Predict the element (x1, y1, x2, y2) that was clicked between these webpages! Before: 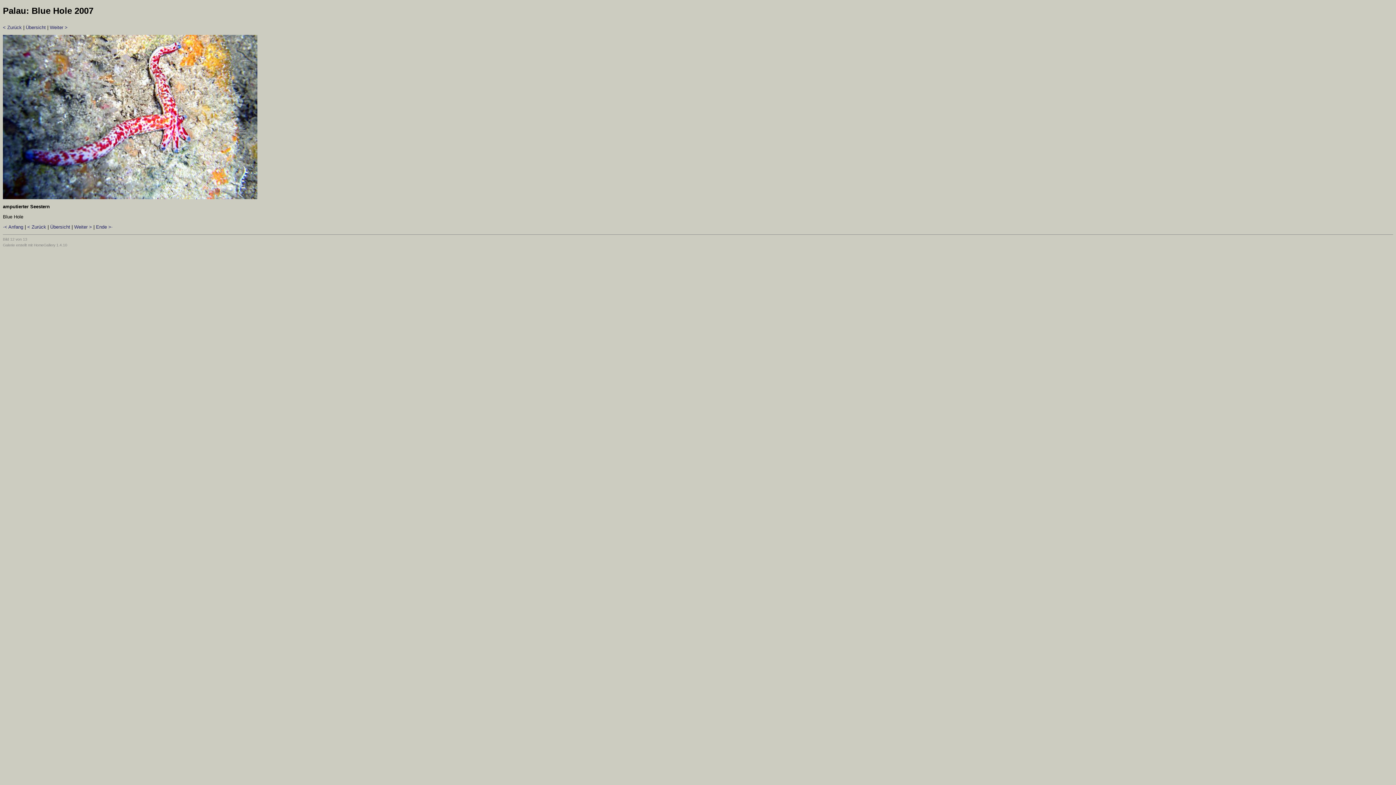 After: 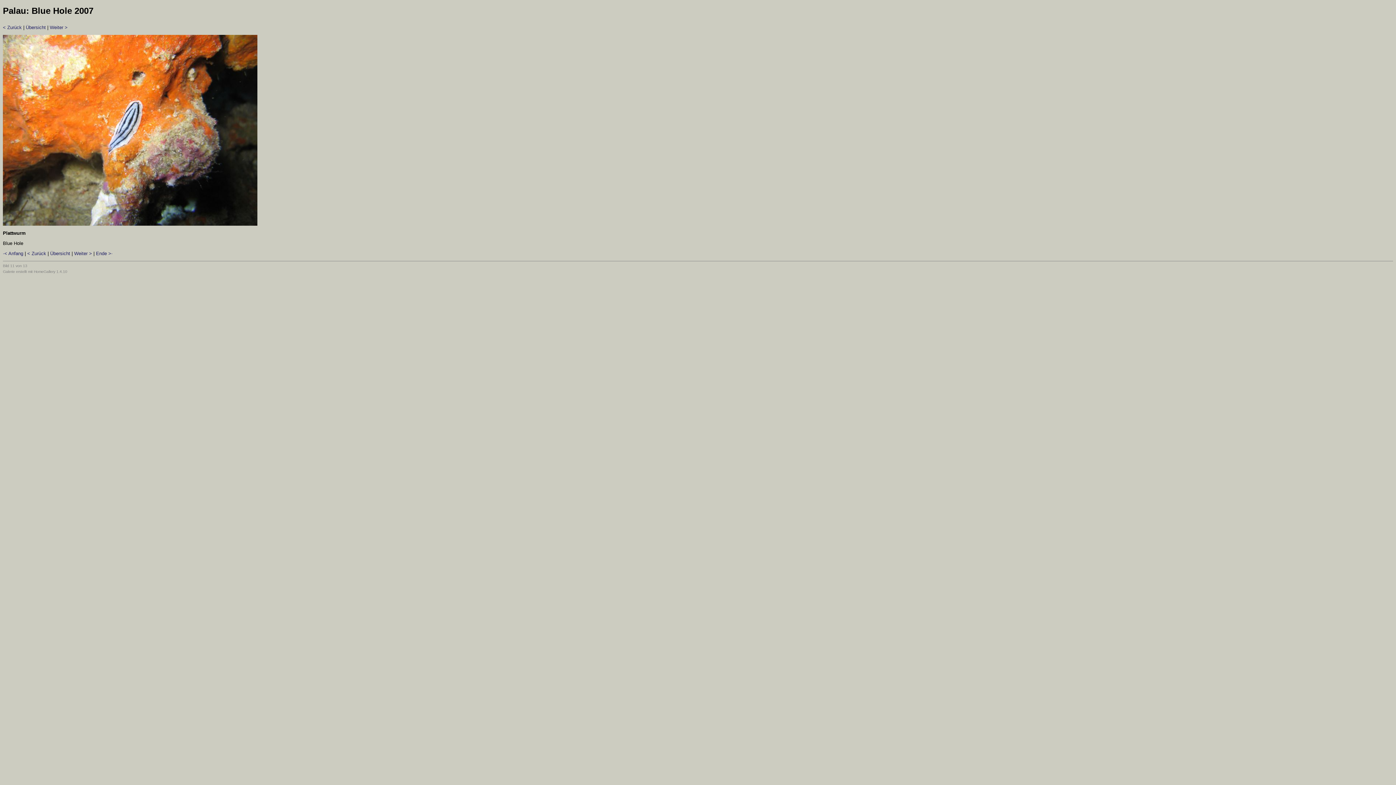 Action: bbox: (27, 224, 46, 229) label: < Zurück